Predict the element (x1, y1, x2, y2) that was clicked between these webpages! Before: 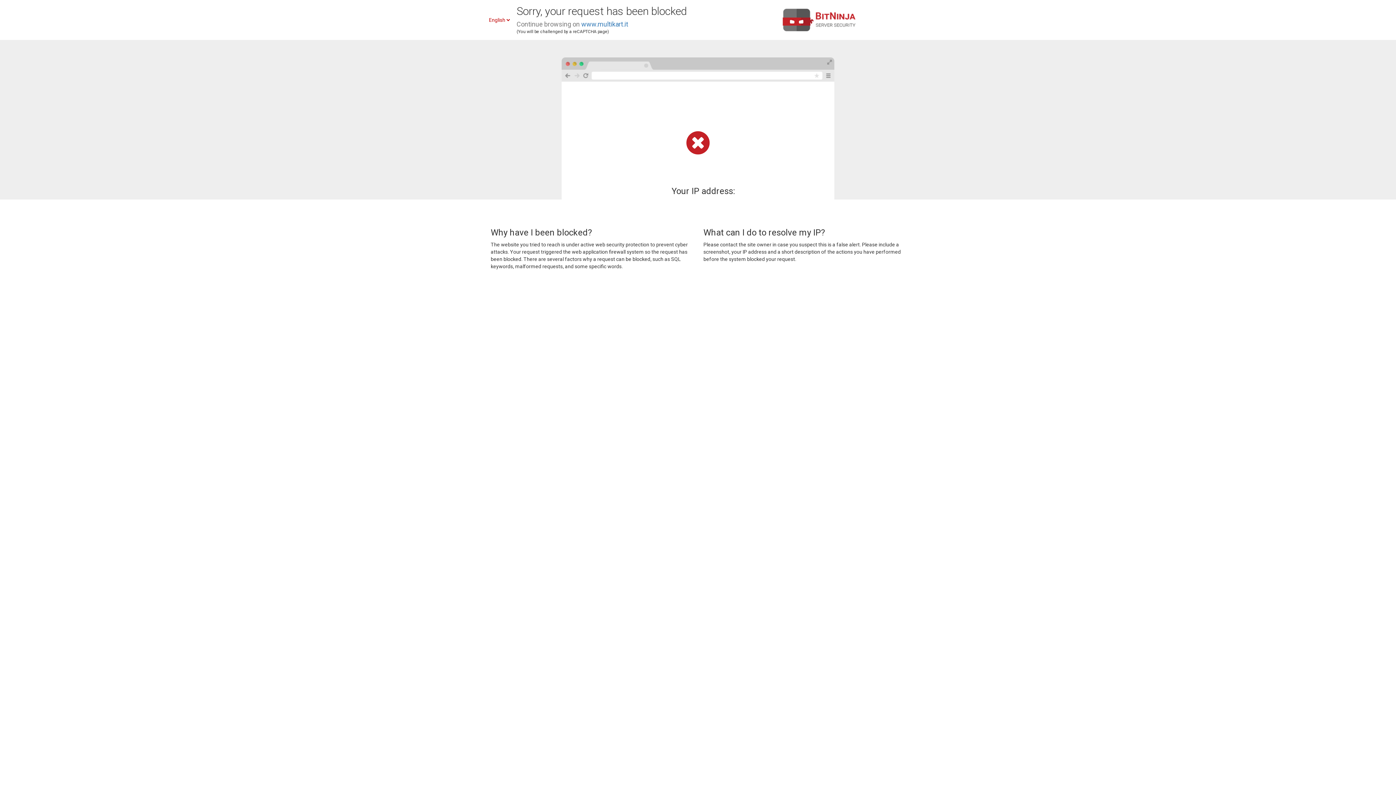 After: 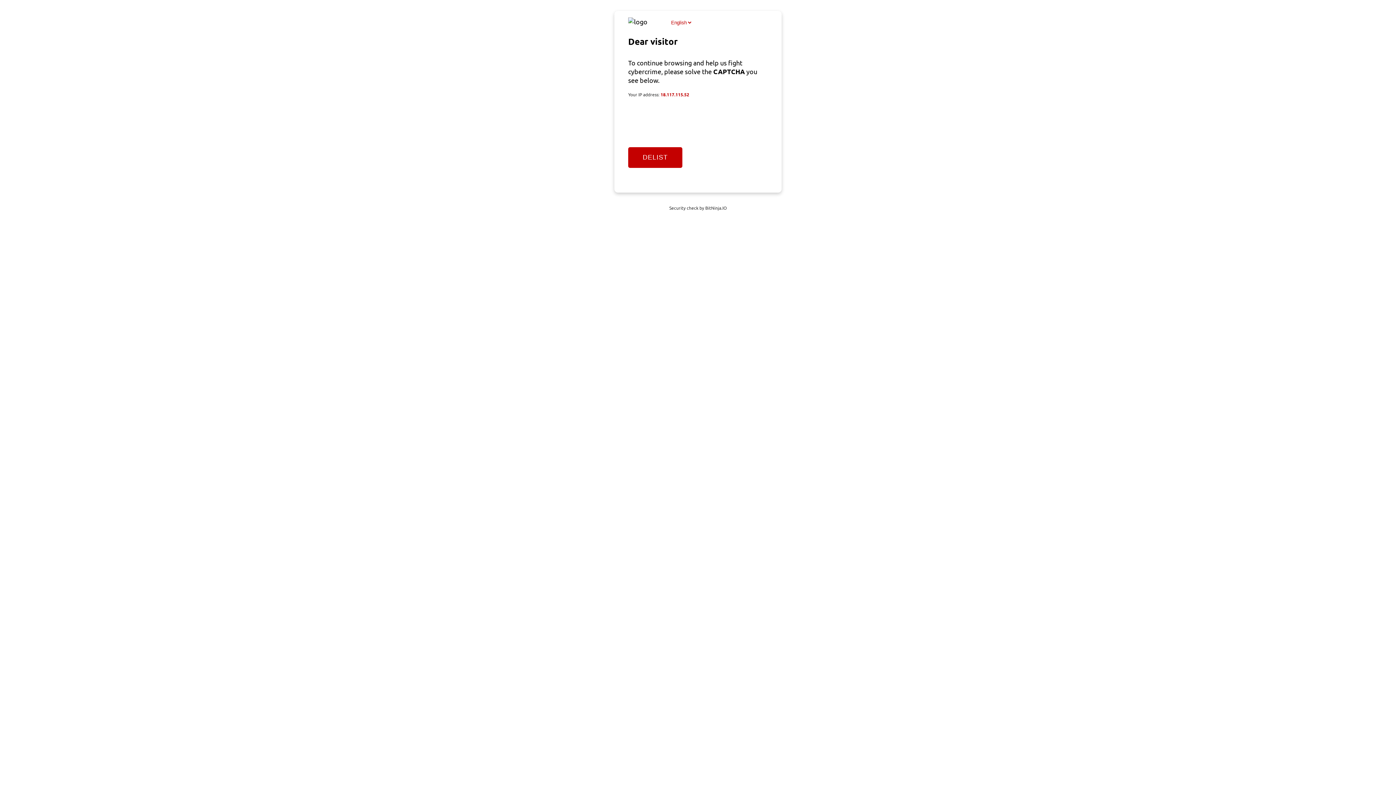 Action: bbox: (581, 20, 628, 28) label: www.multikart.it